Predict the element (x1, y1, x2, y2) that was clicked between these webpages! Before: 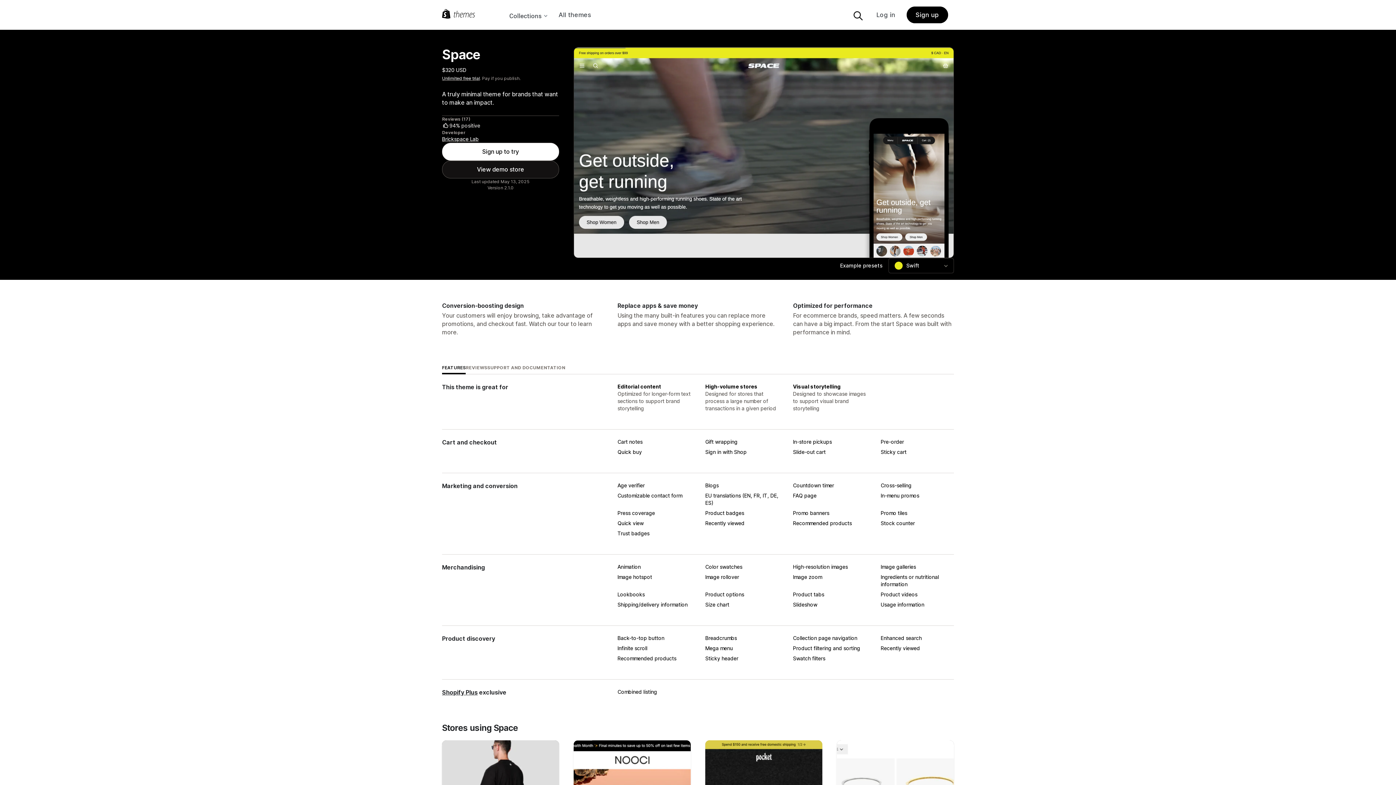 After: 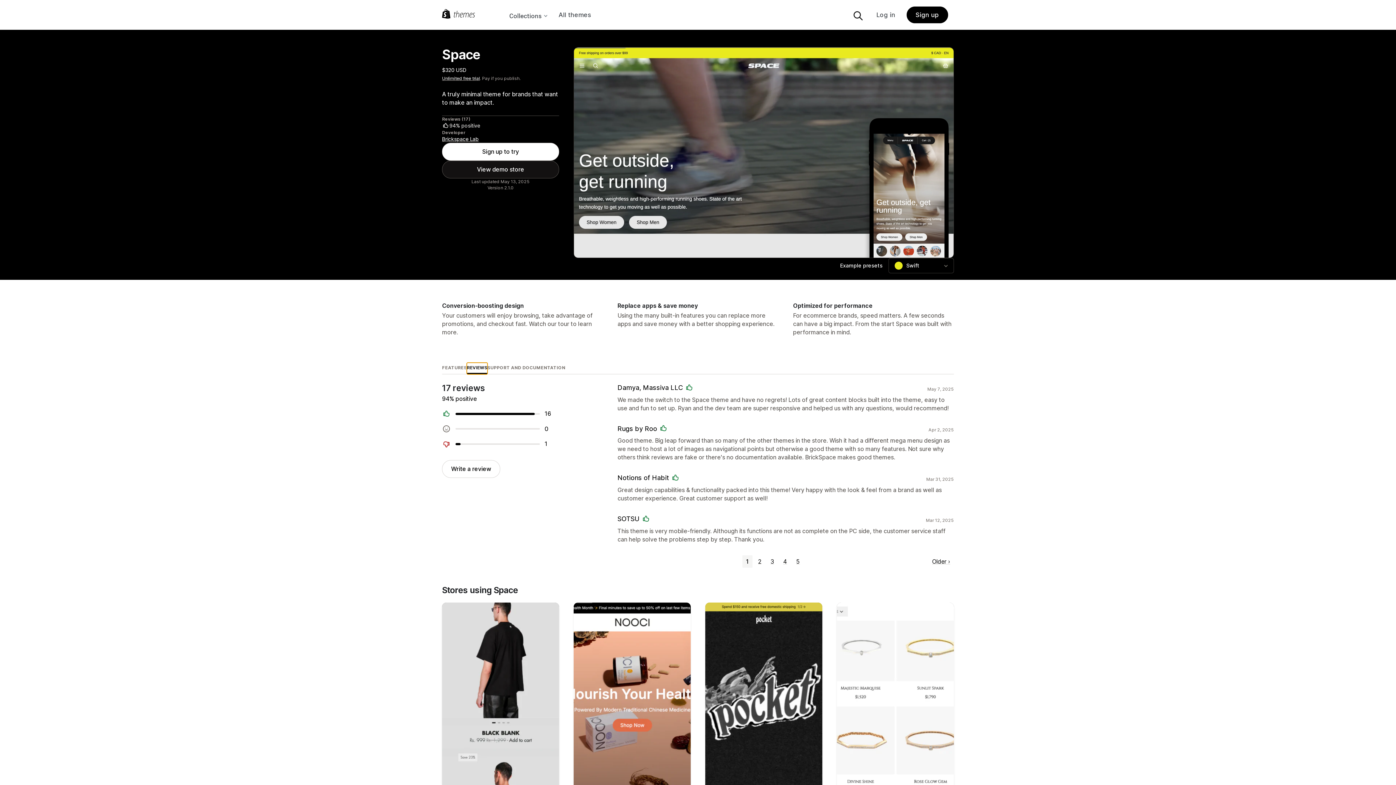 Action: bbox: (465, 362, 487, 374) label: REVIEWS